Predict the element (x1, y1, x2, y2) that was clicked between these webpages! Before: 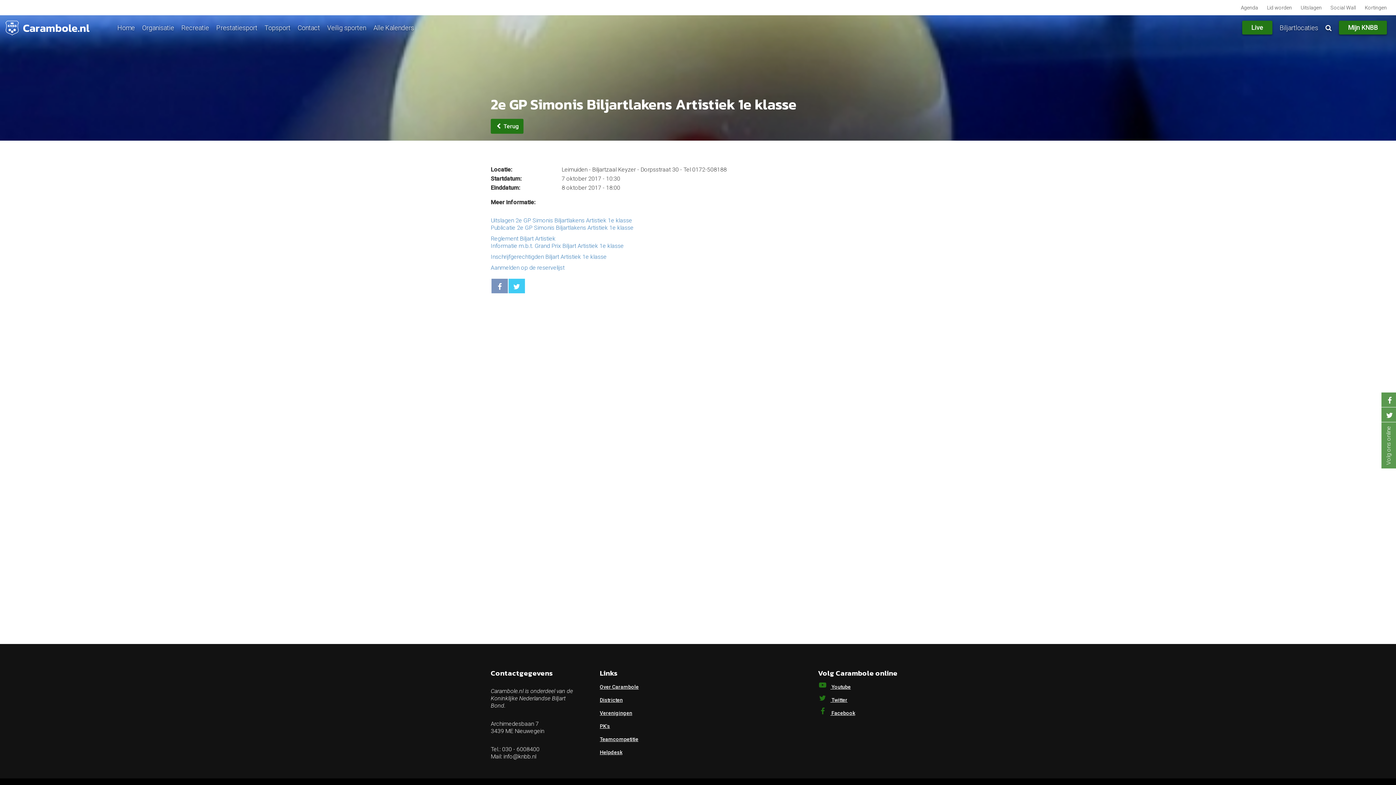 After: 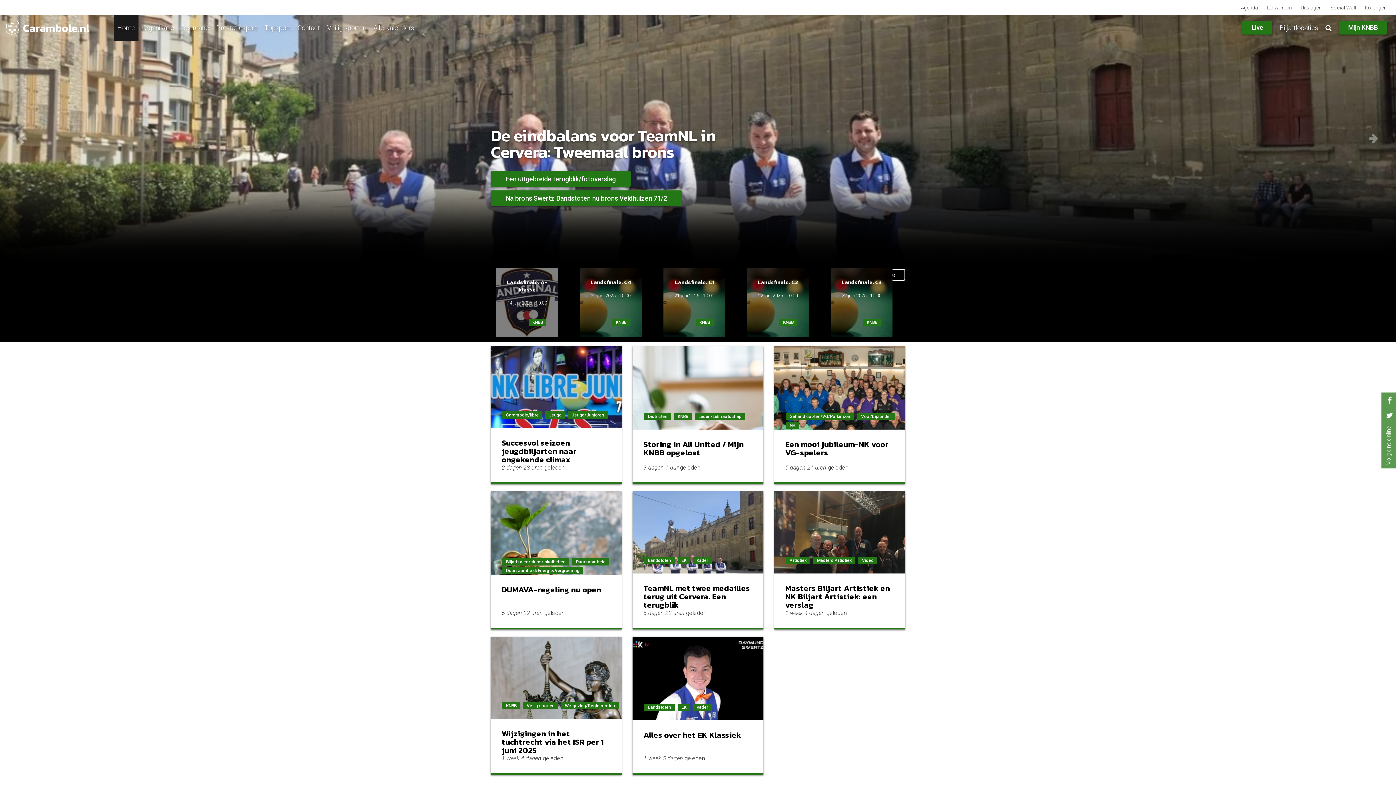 Action: bbox: (28, 23, 113, 31)